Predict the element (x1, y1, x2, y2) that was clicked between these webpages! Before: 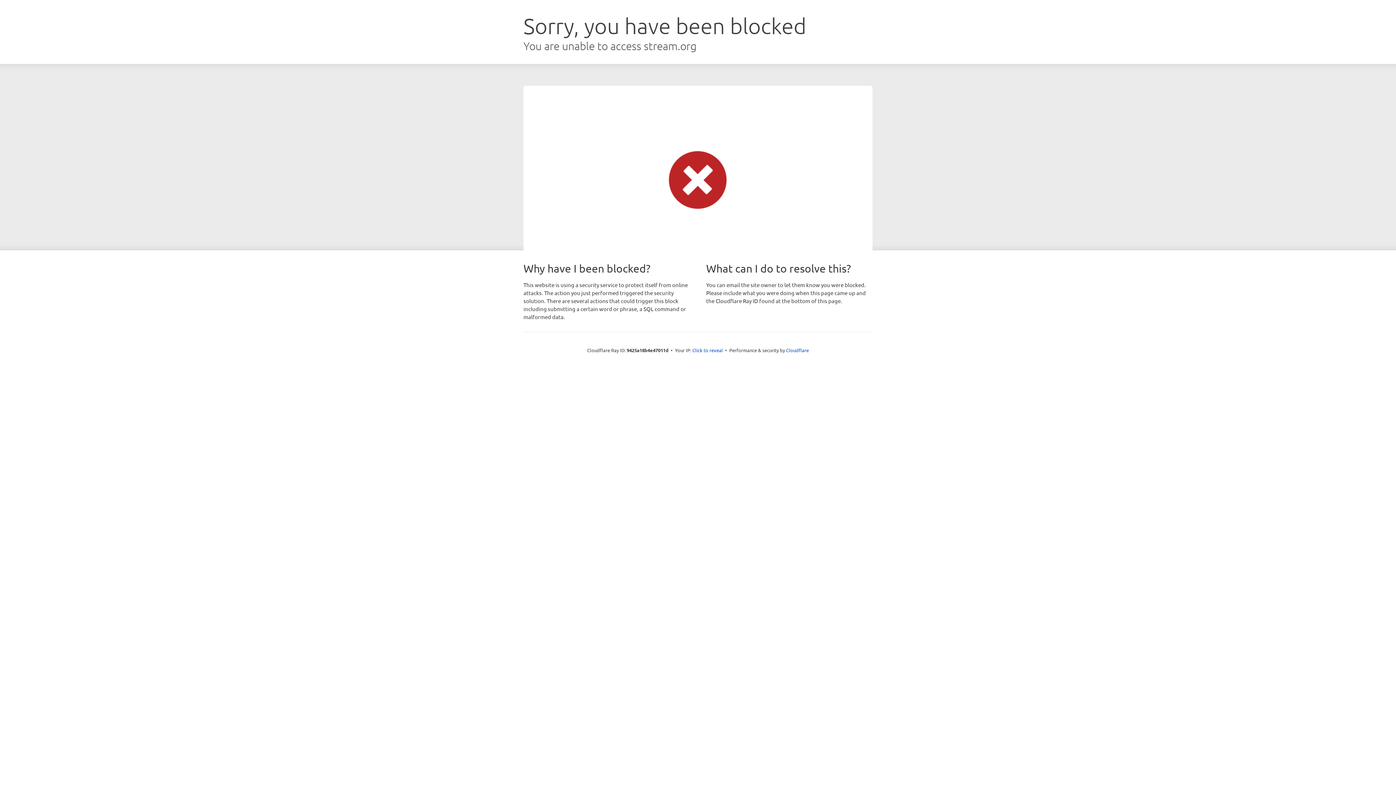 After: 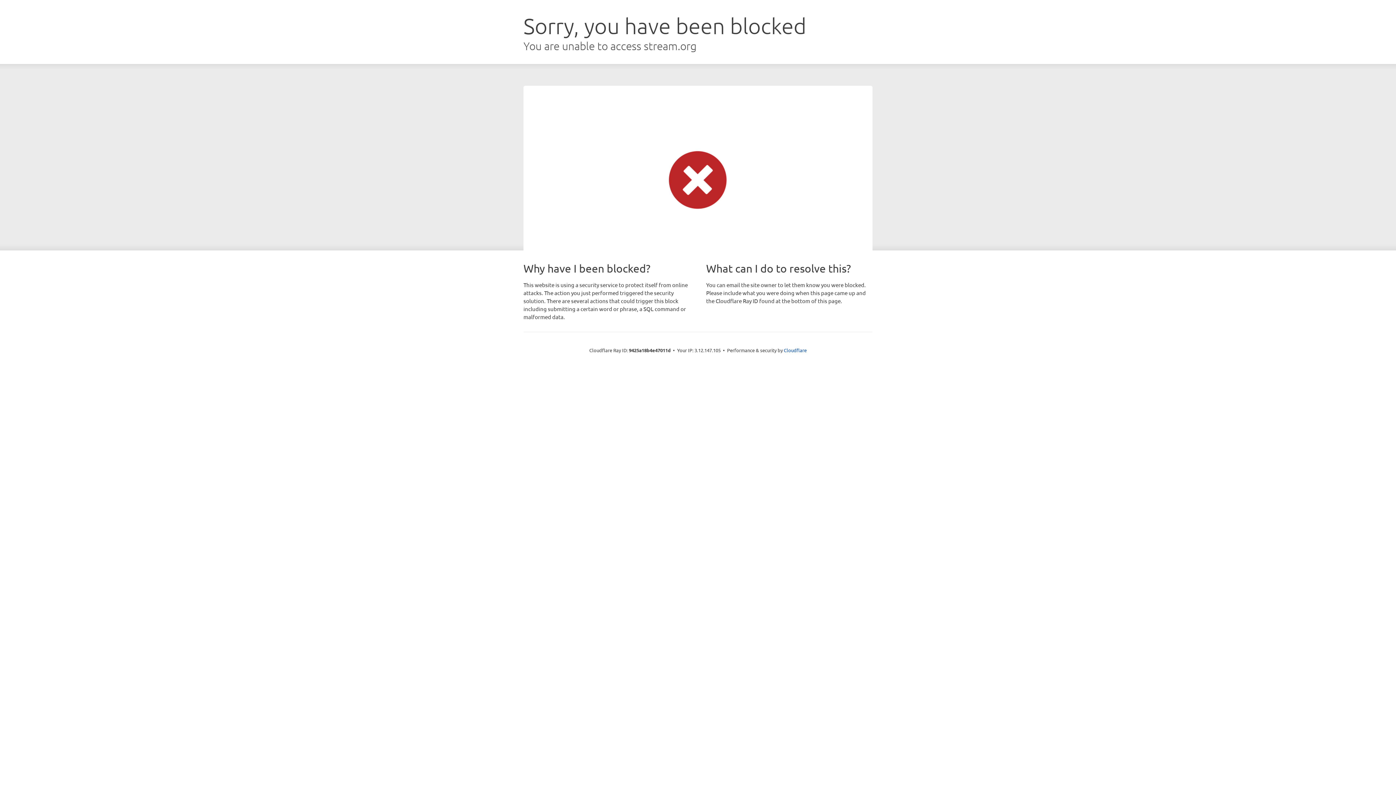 Action: label: Click to reveal bbox: (692, 346, 723, 353)